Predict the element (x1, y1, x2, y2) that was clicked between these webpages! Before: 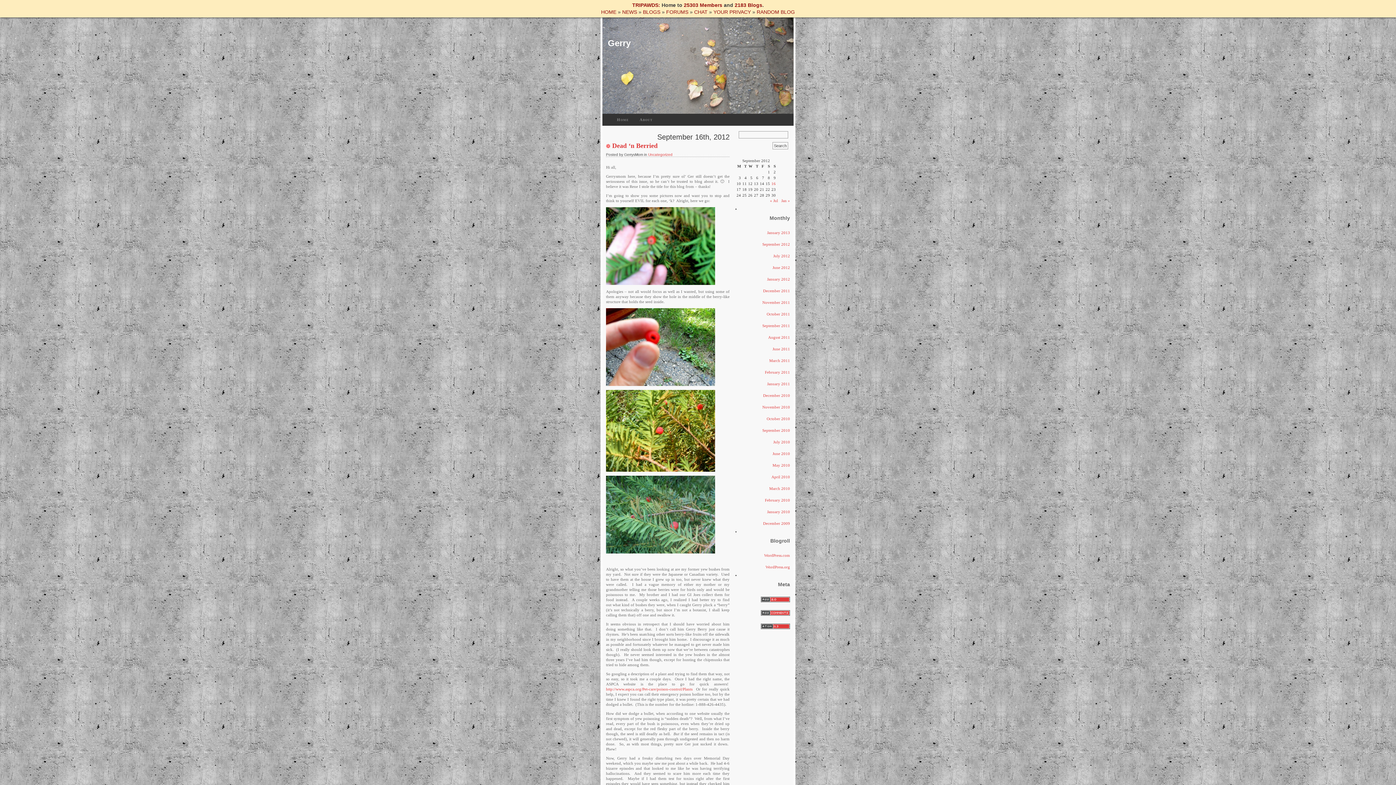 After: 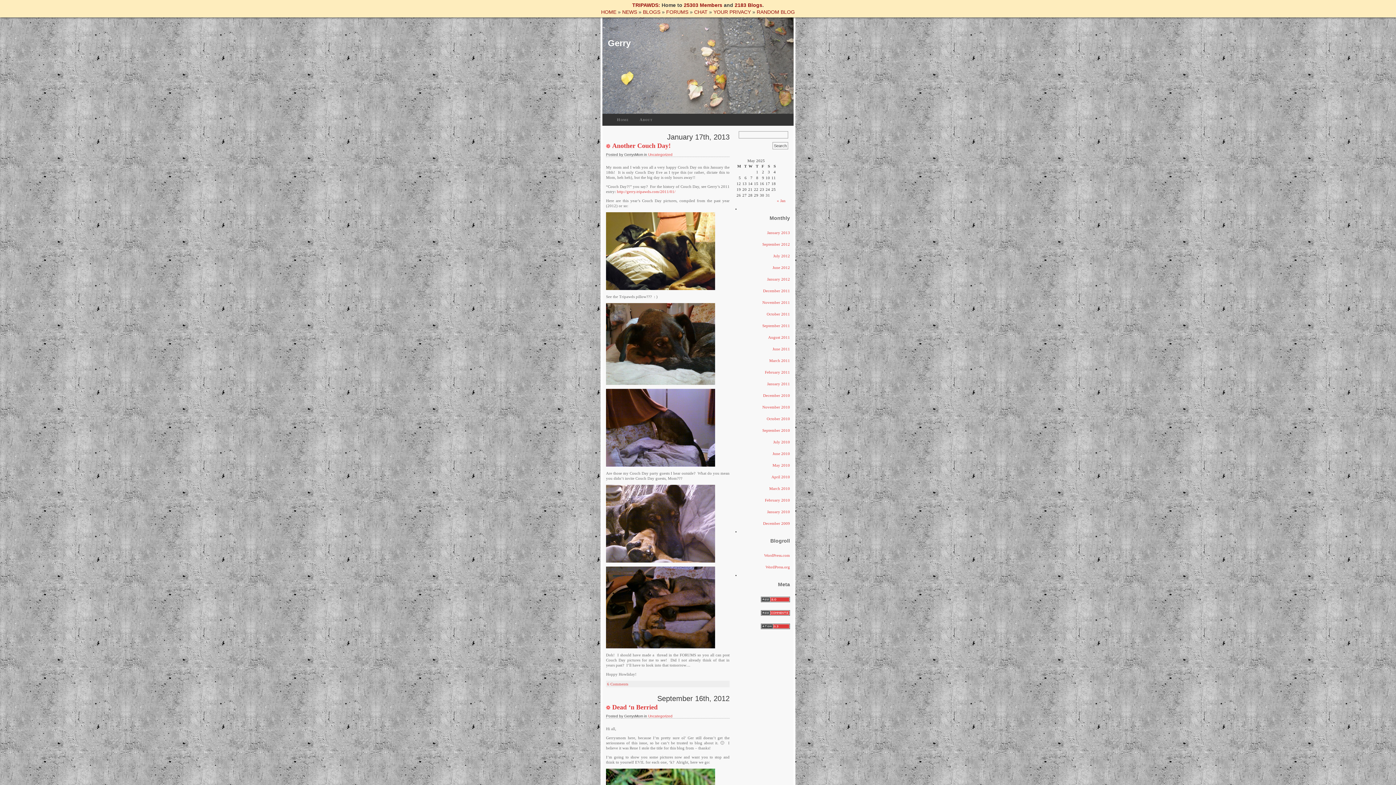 Action: bbox: (648, 152, 672, 156) label: Uncategorized